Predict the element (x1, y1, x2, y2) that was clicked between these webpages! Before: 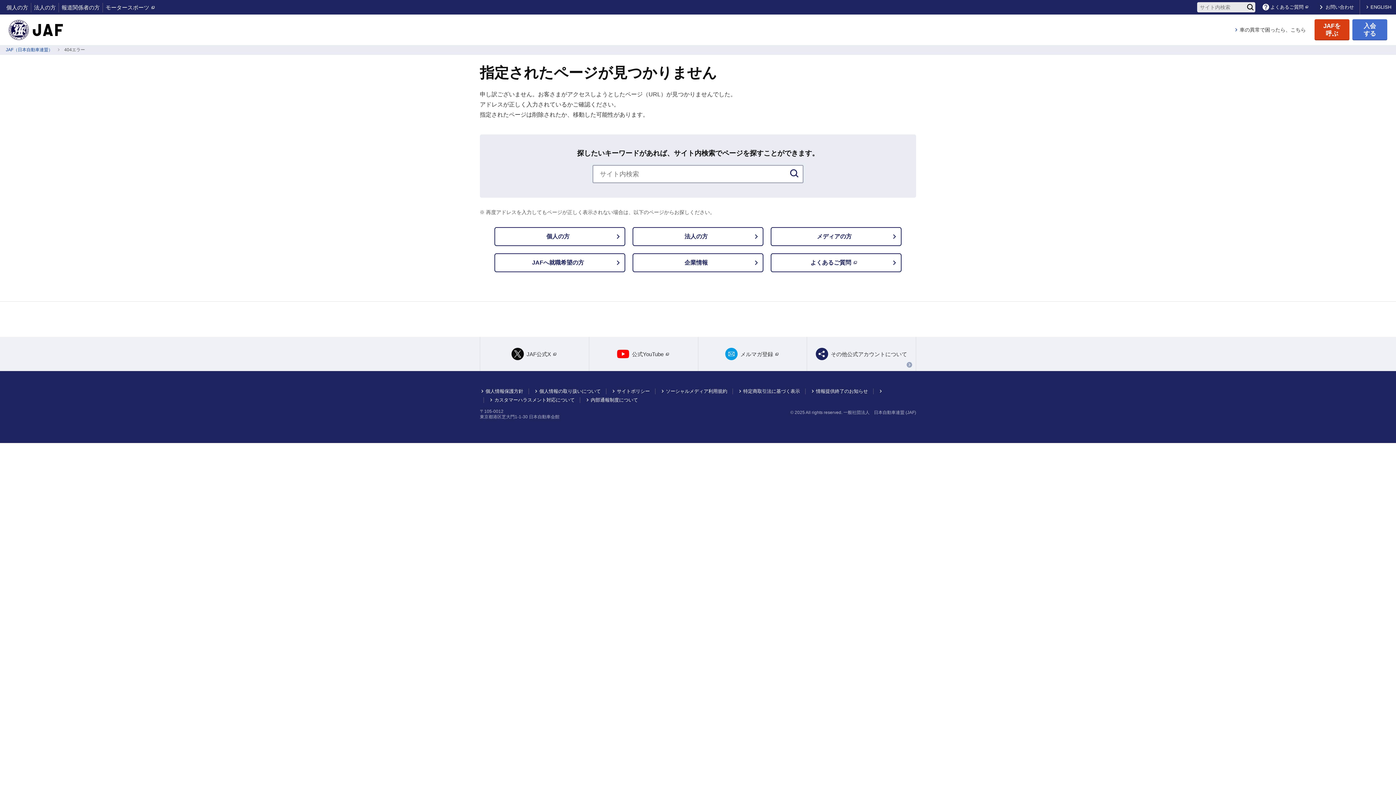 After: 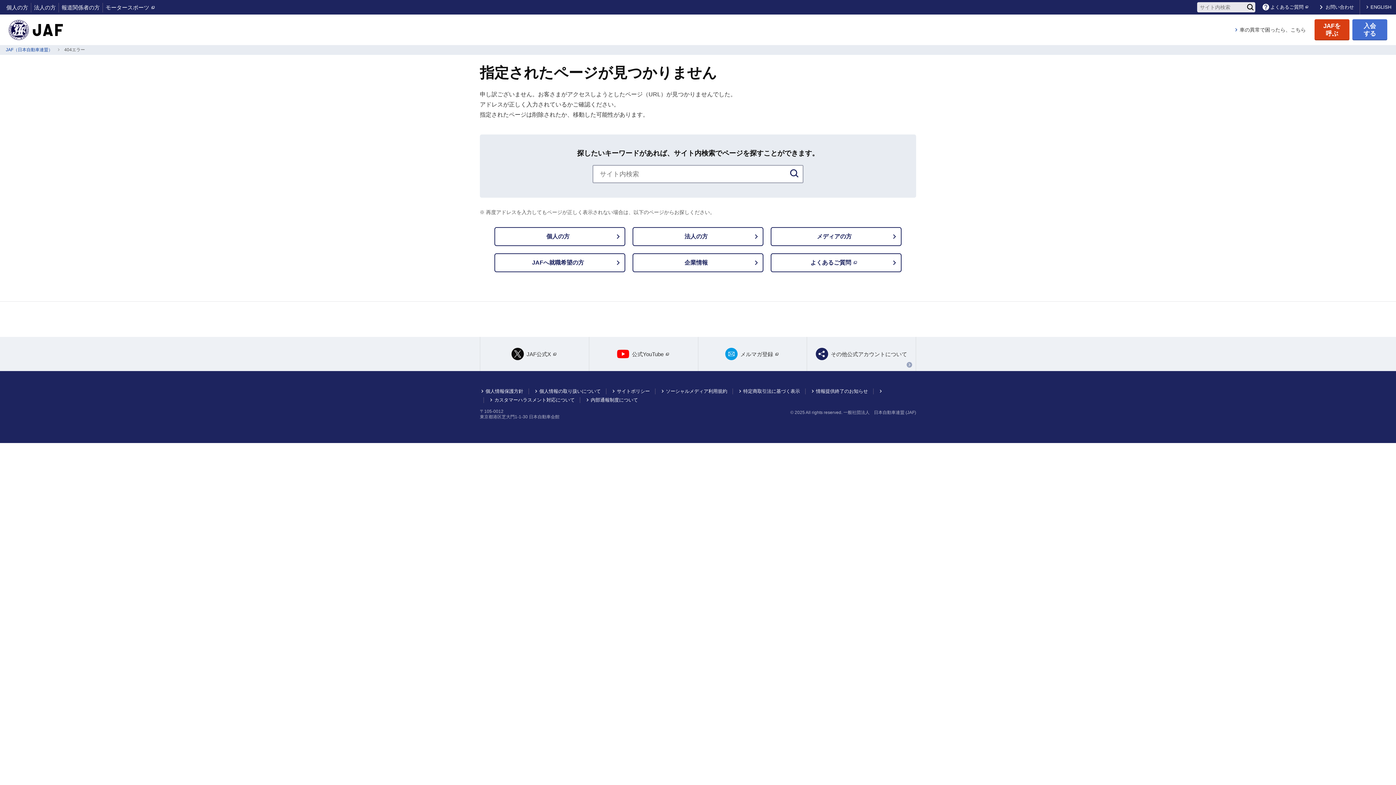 Action: bbox: (878, 388, 884, 394)